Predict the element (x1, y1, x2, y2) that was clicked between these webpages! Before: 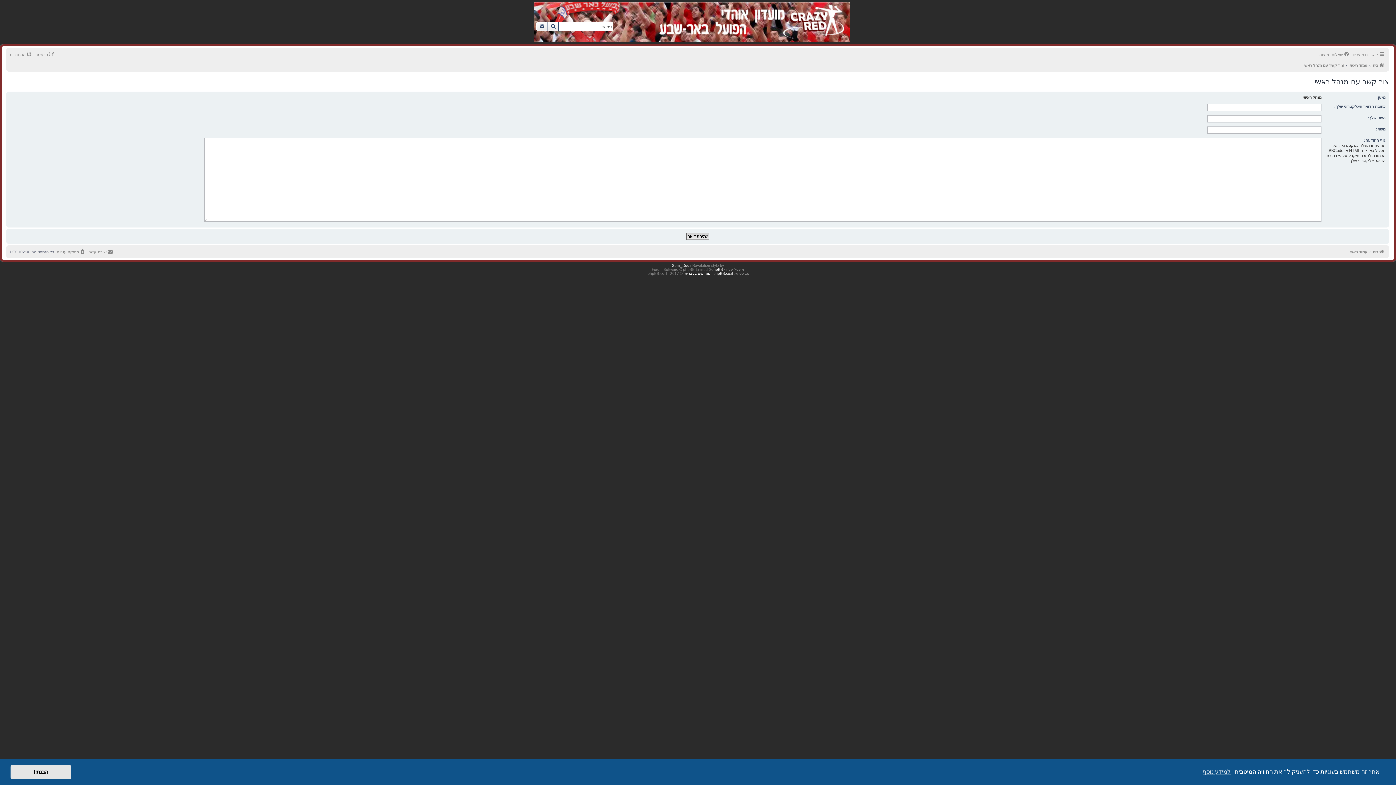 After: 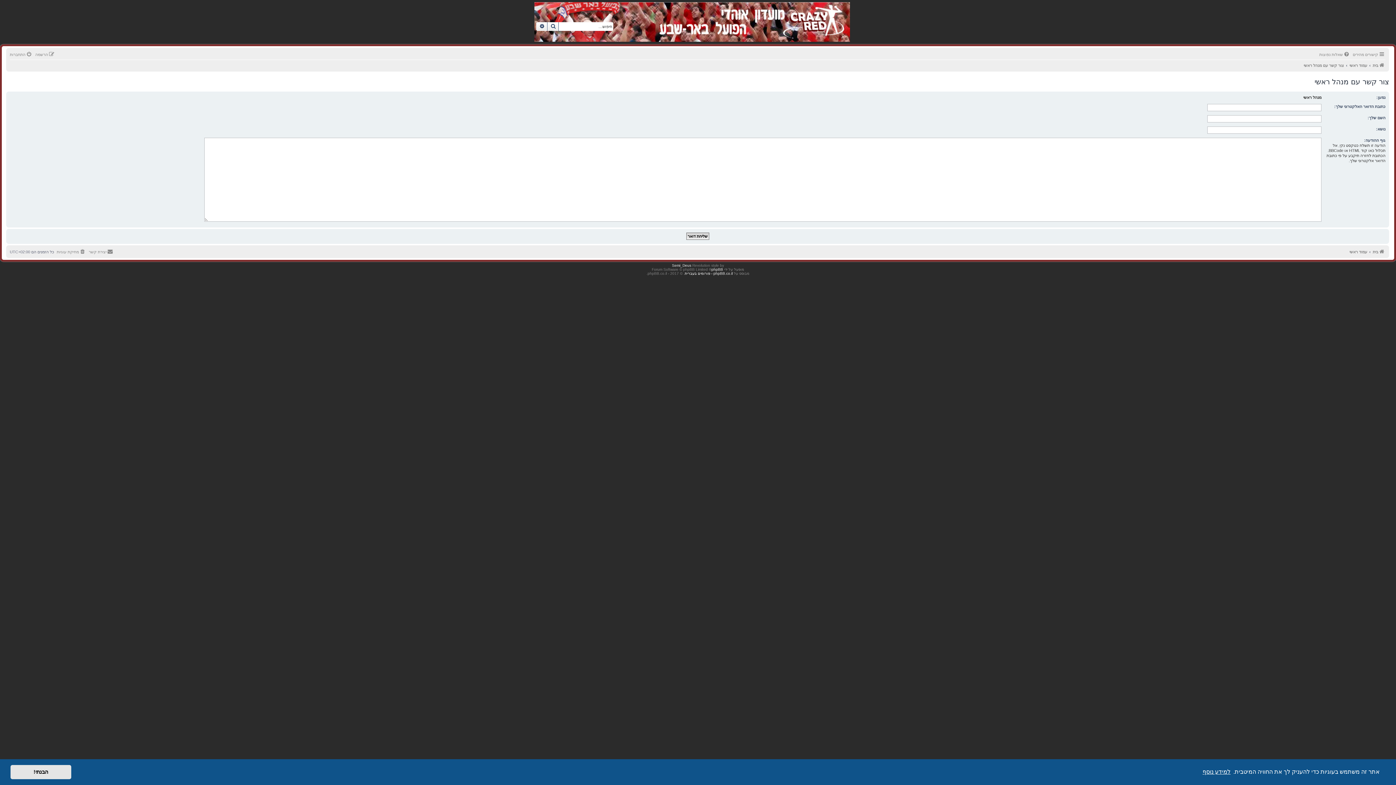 Action: bbox: (1201, 766, 1232, 777) label: learn more about cookies